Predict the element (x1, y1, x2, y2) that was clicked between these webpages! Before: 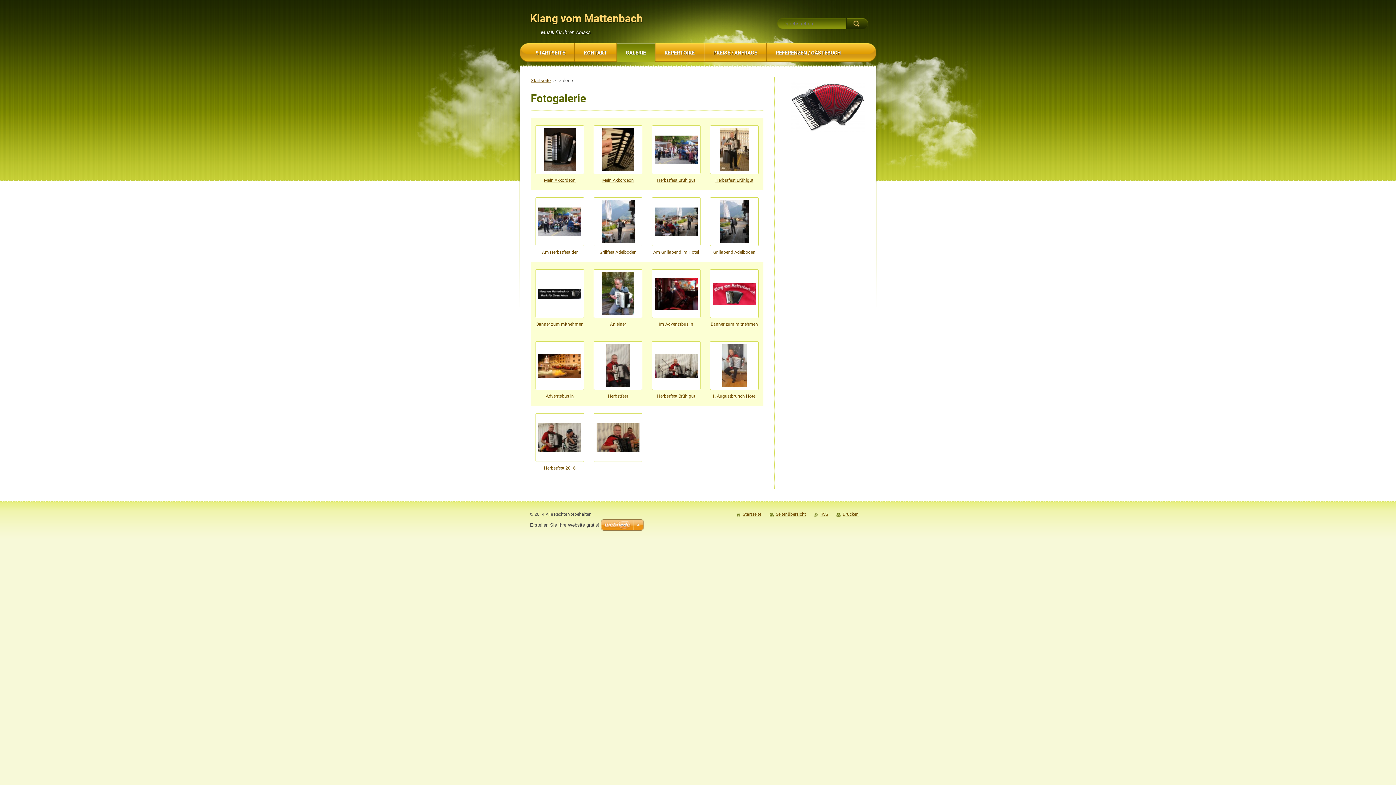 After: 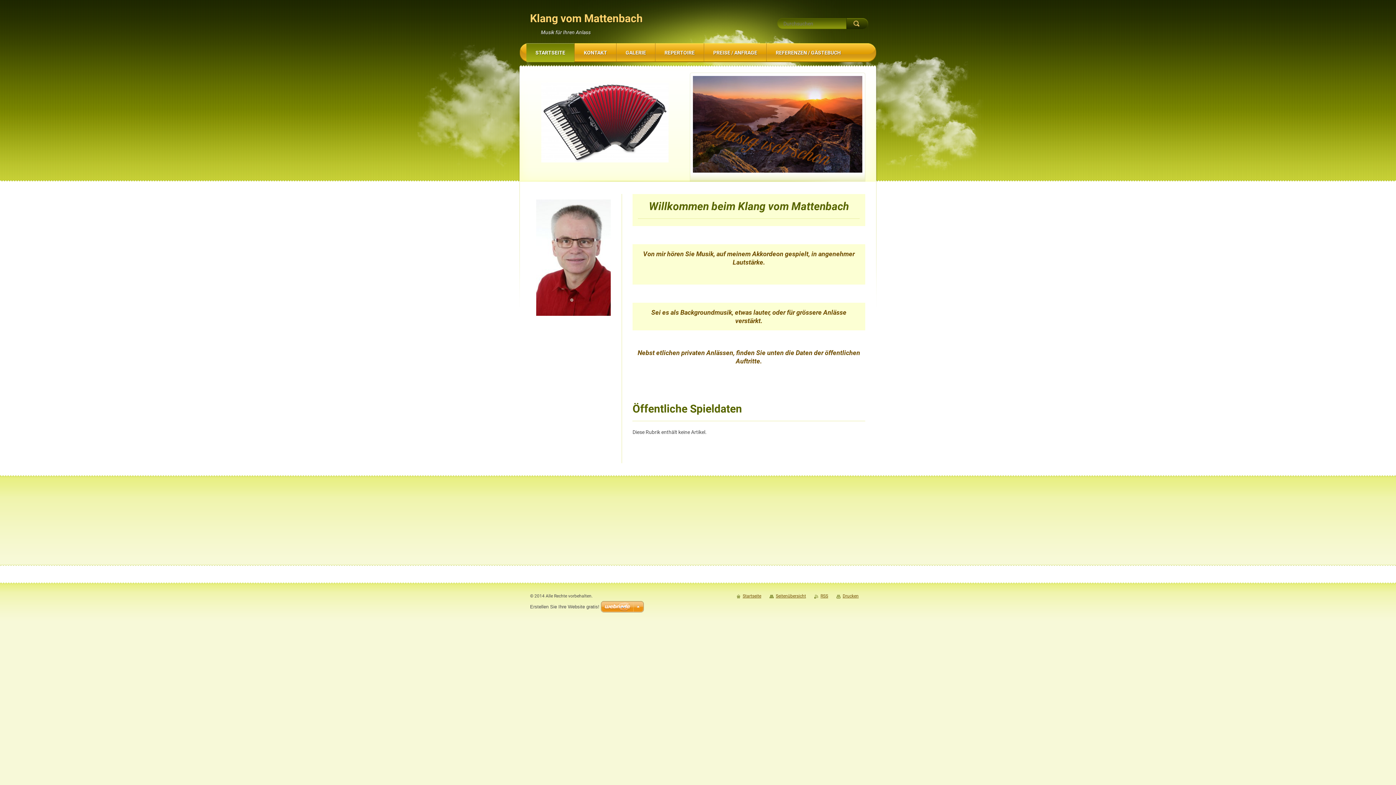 Action: label: Startseite bbox: (530, 77, 550, 83)